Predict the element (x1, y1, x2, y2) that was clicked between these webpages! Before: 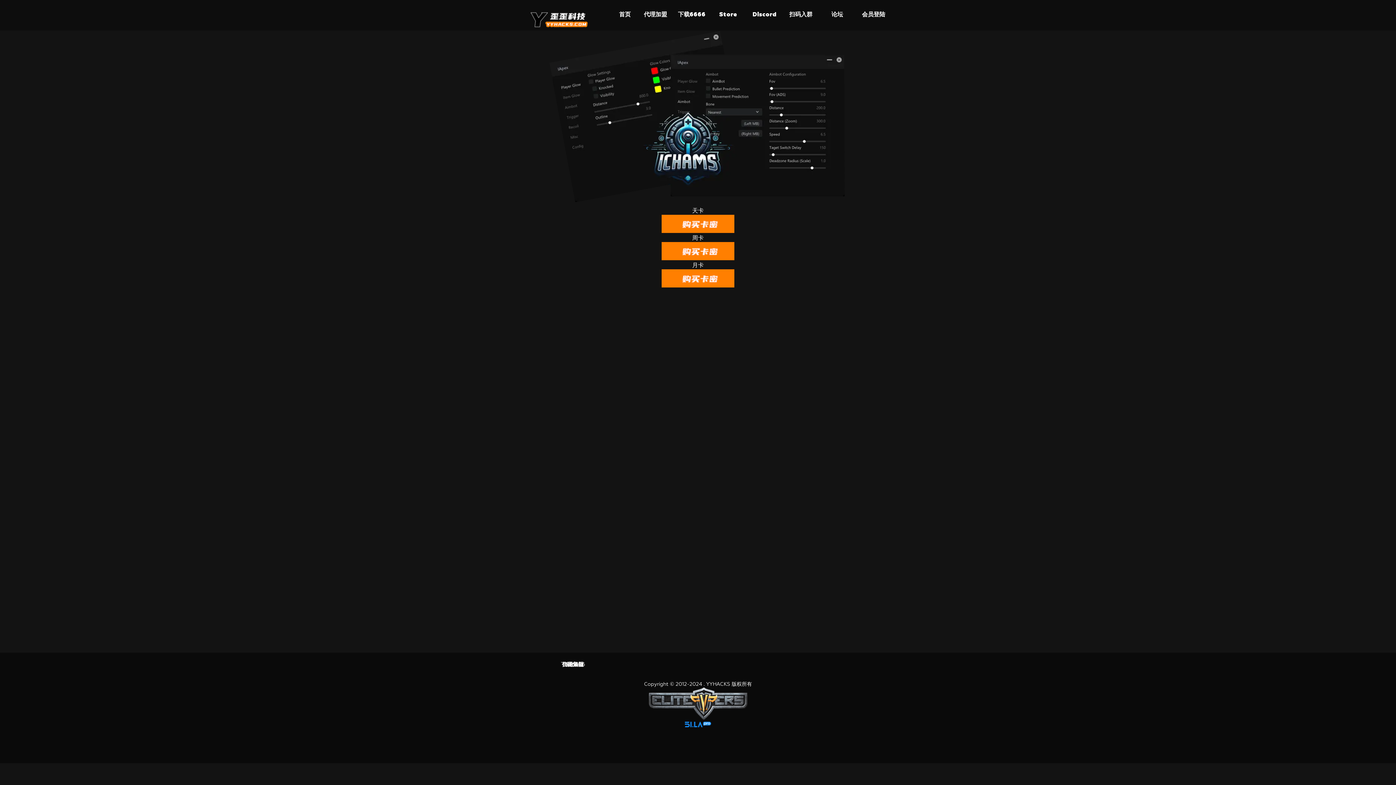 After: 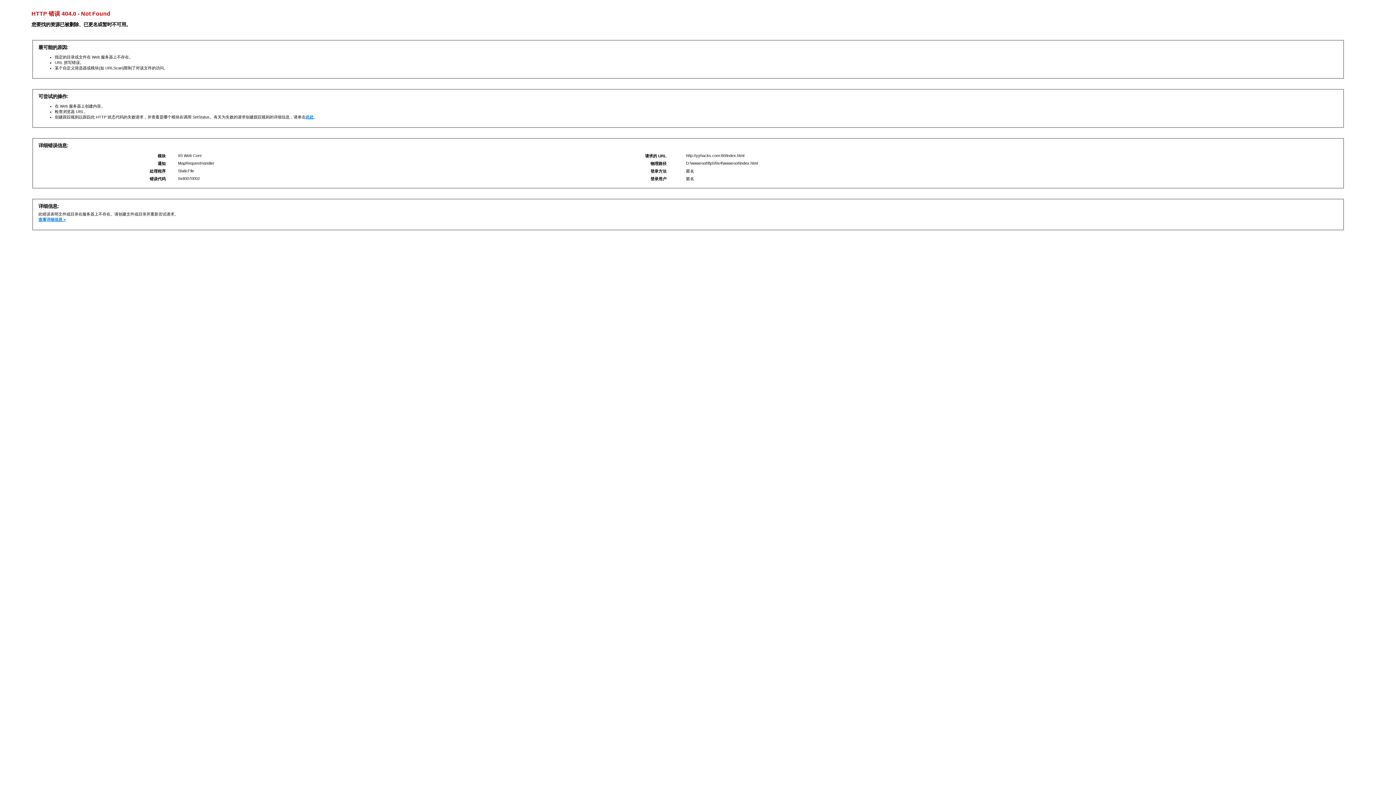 Action: bbox: (528, 5, 590, 32)